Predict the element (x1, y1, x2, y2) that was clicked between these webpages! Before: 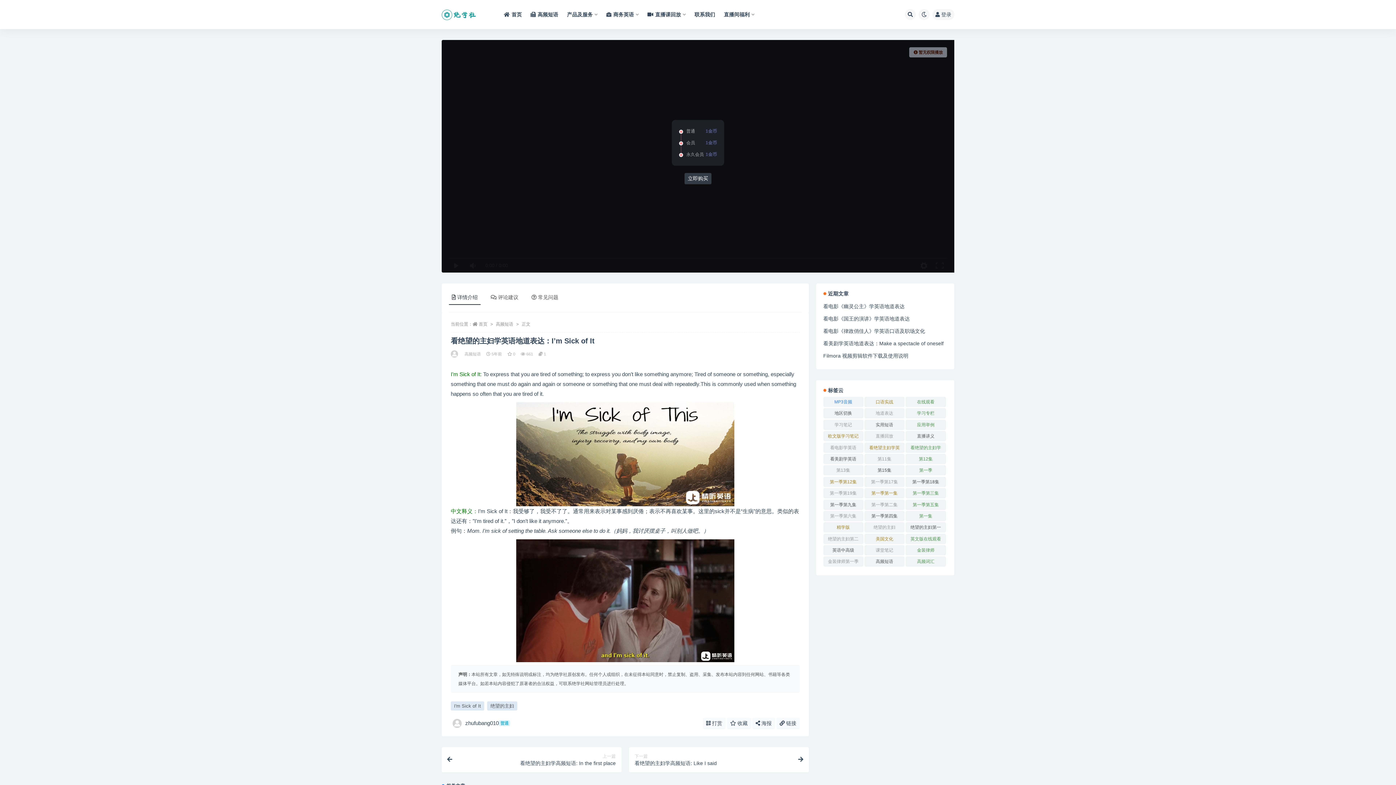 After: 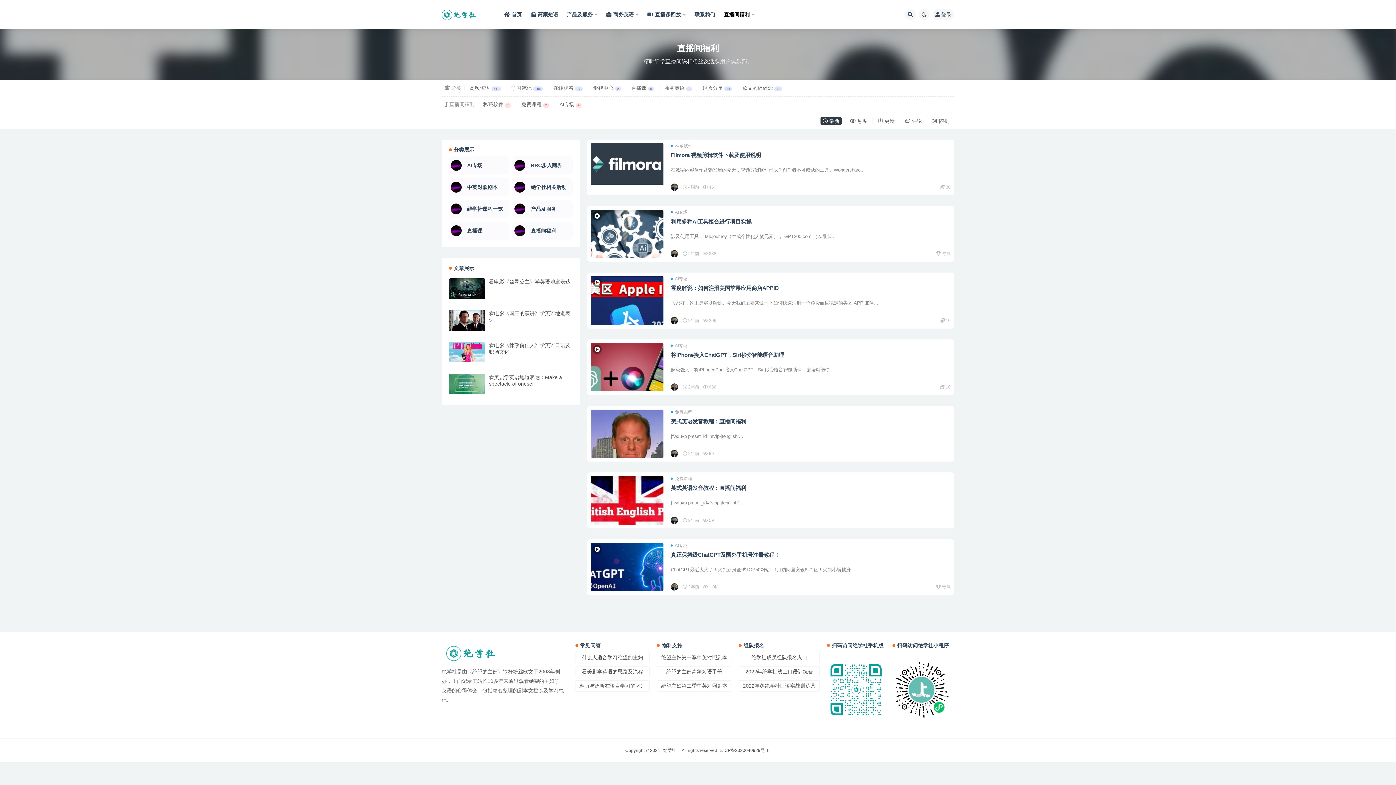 Action: bbox: (724, 0, 754, 29) label: 直播间福利